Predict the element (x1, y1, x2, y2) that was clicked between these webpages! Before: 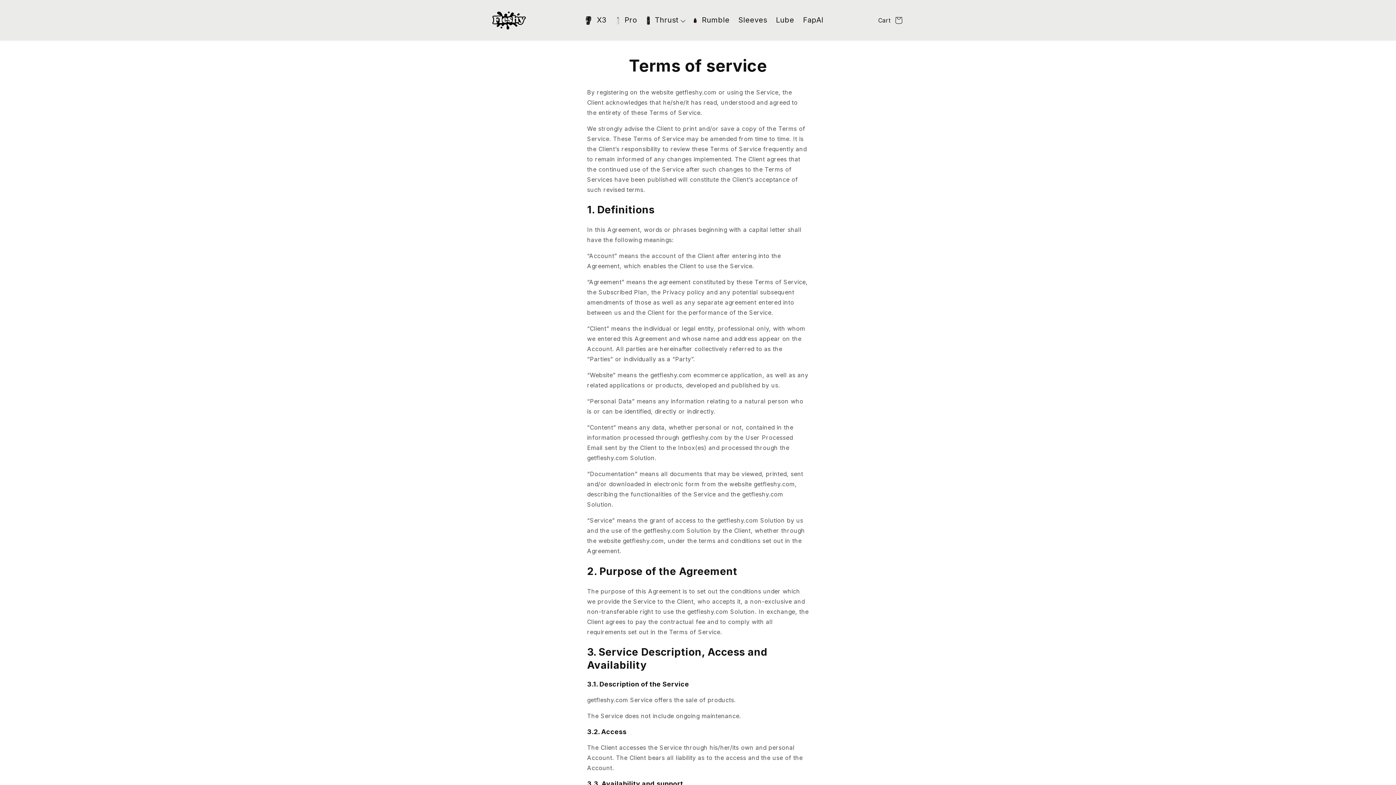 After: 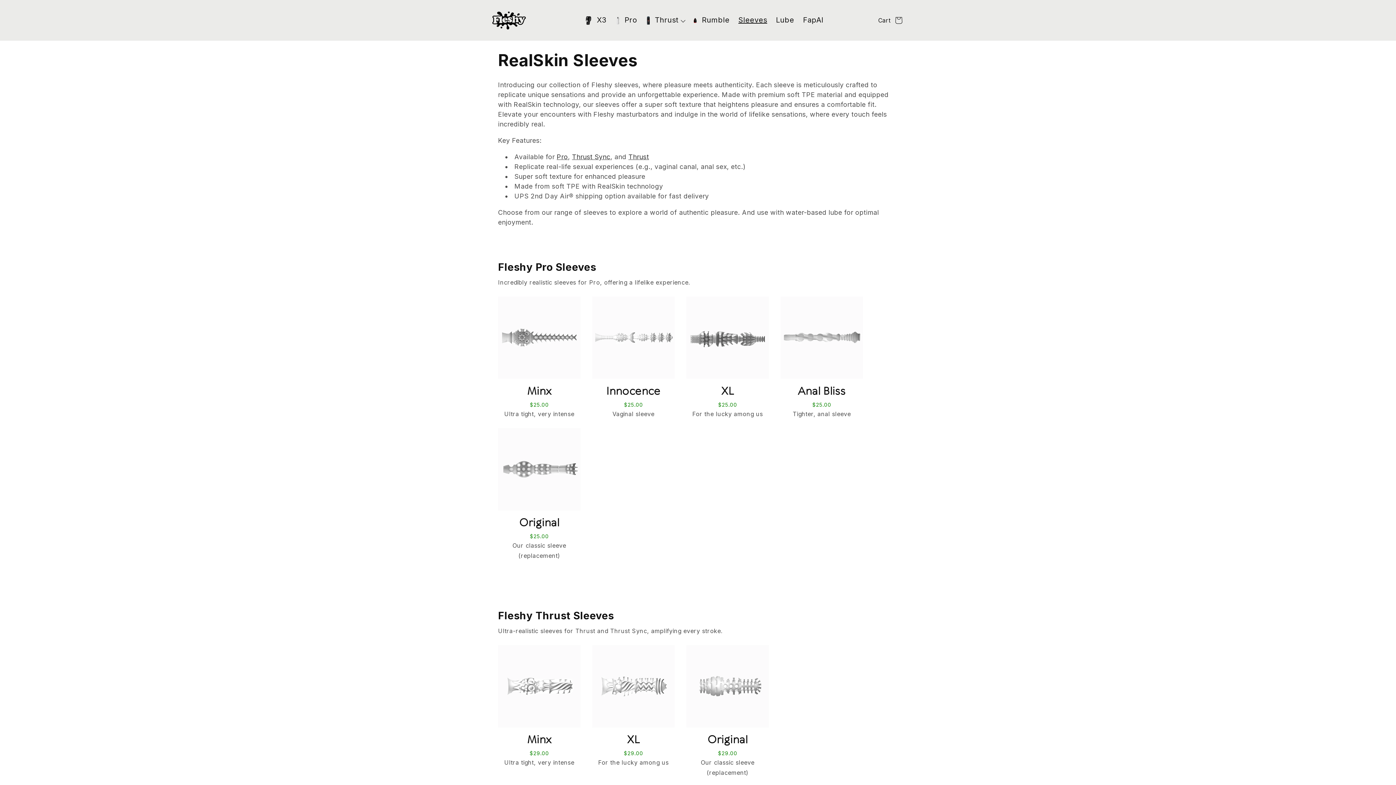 Action: bbox: (734, 11, 771, 29) label: Sleeves